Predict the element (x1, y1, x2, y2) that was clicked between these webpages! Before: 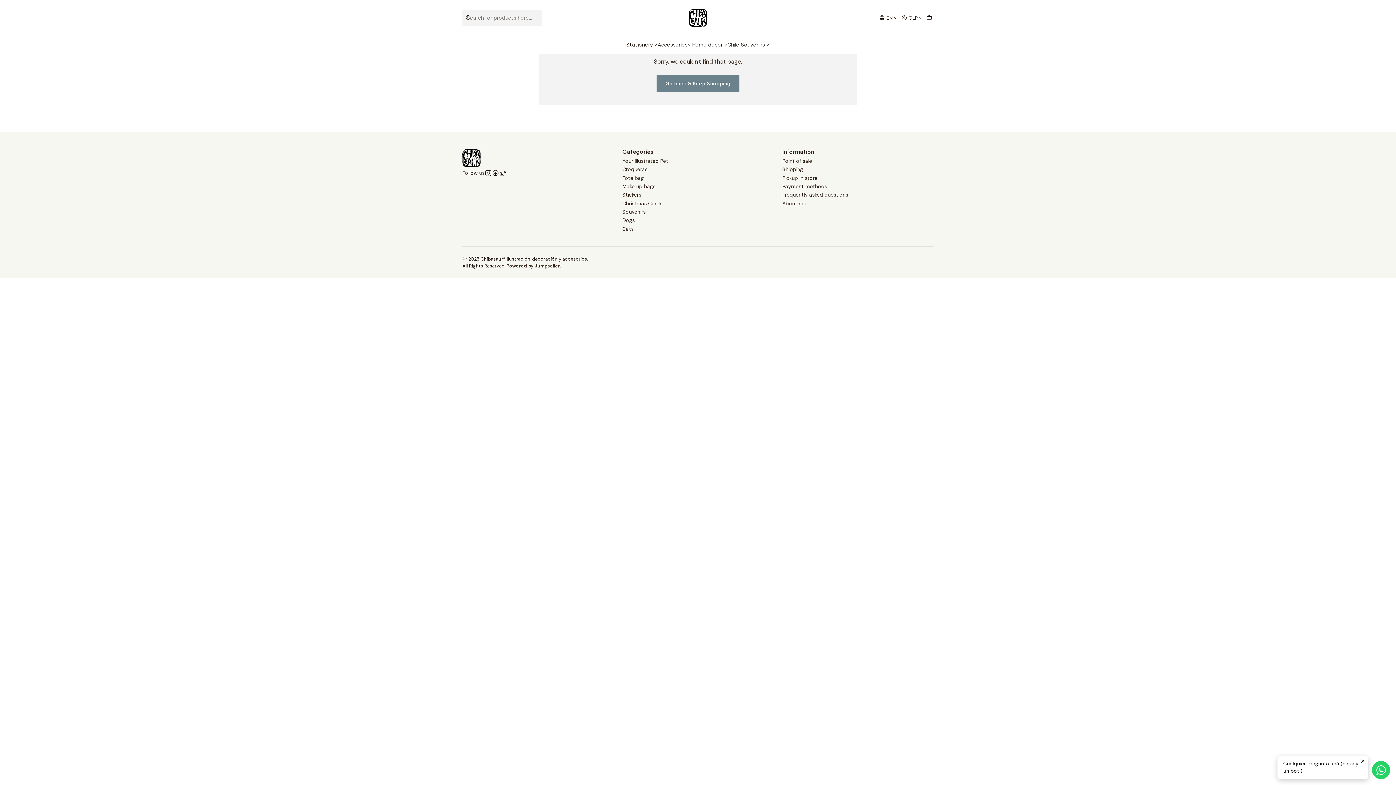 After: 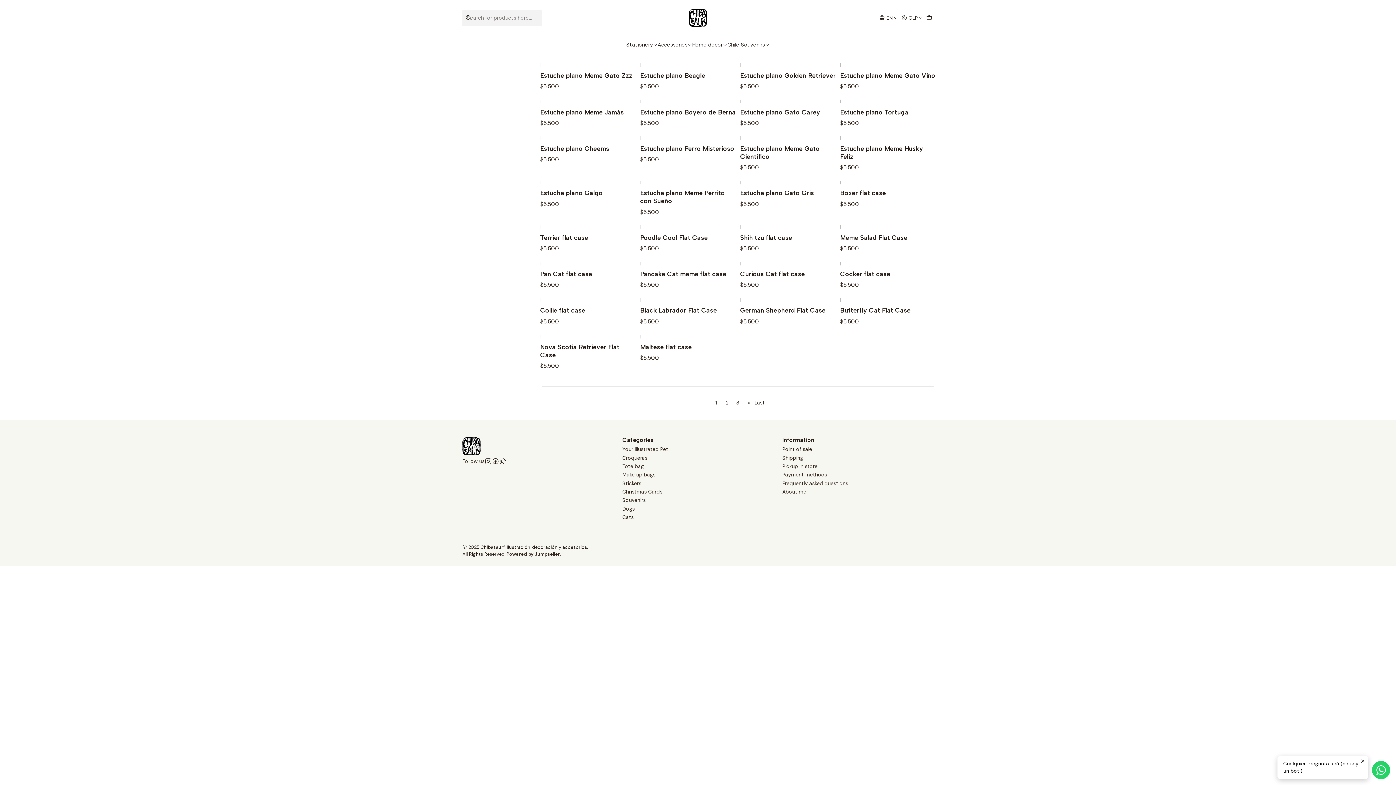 Action: label: Make up bags bbox: (622, 182, 655, 190)